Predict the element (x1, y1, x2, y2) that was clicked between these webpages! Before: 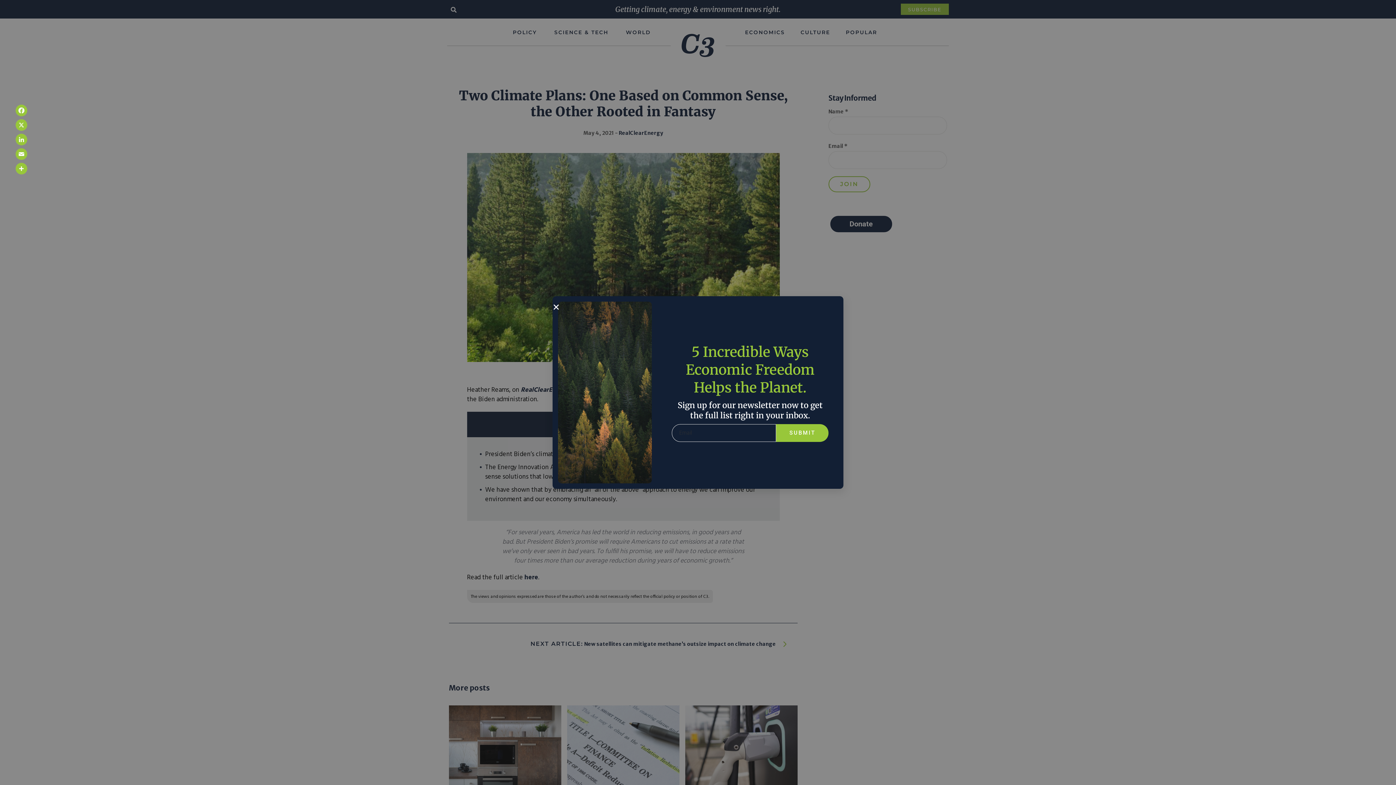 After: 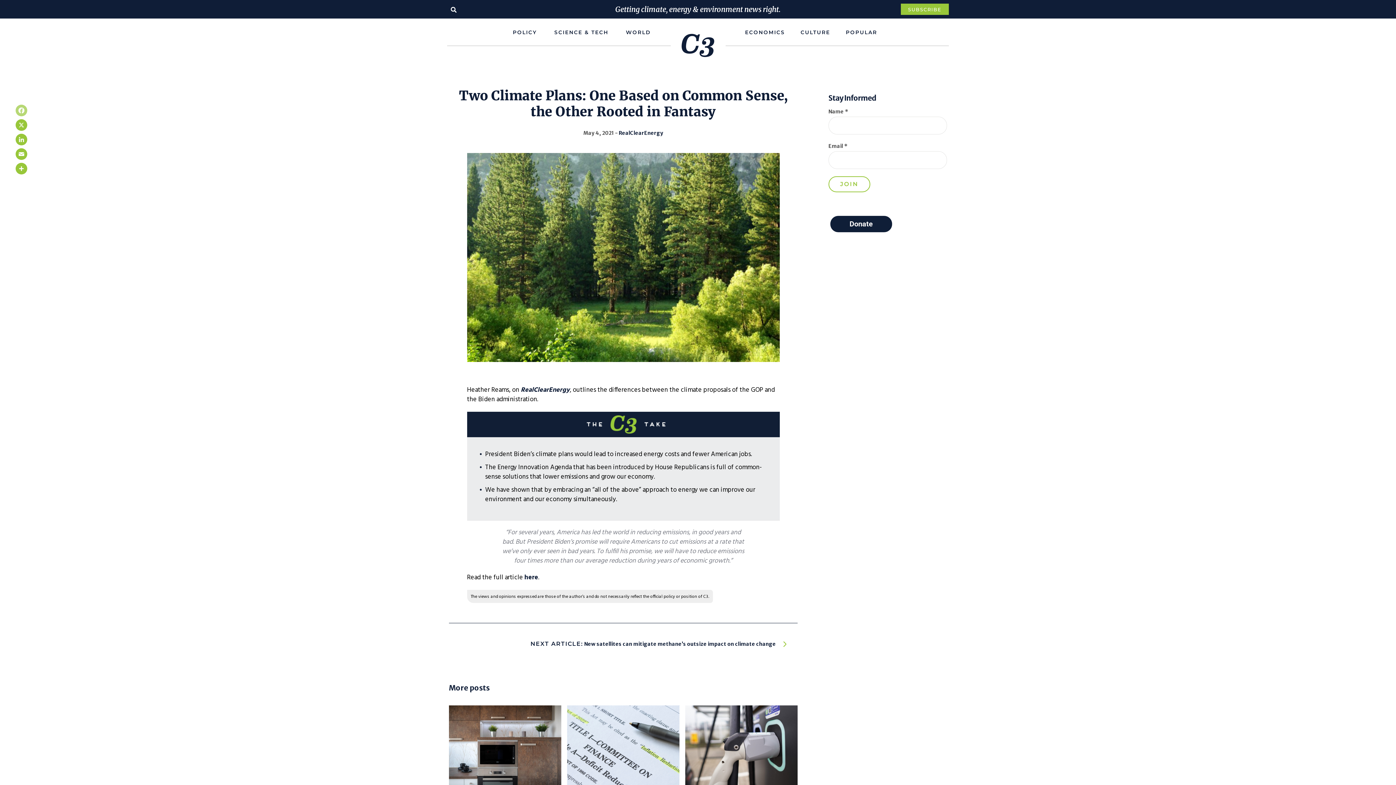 Action: bbox: (14, 103, 28, 117) label: Facebook